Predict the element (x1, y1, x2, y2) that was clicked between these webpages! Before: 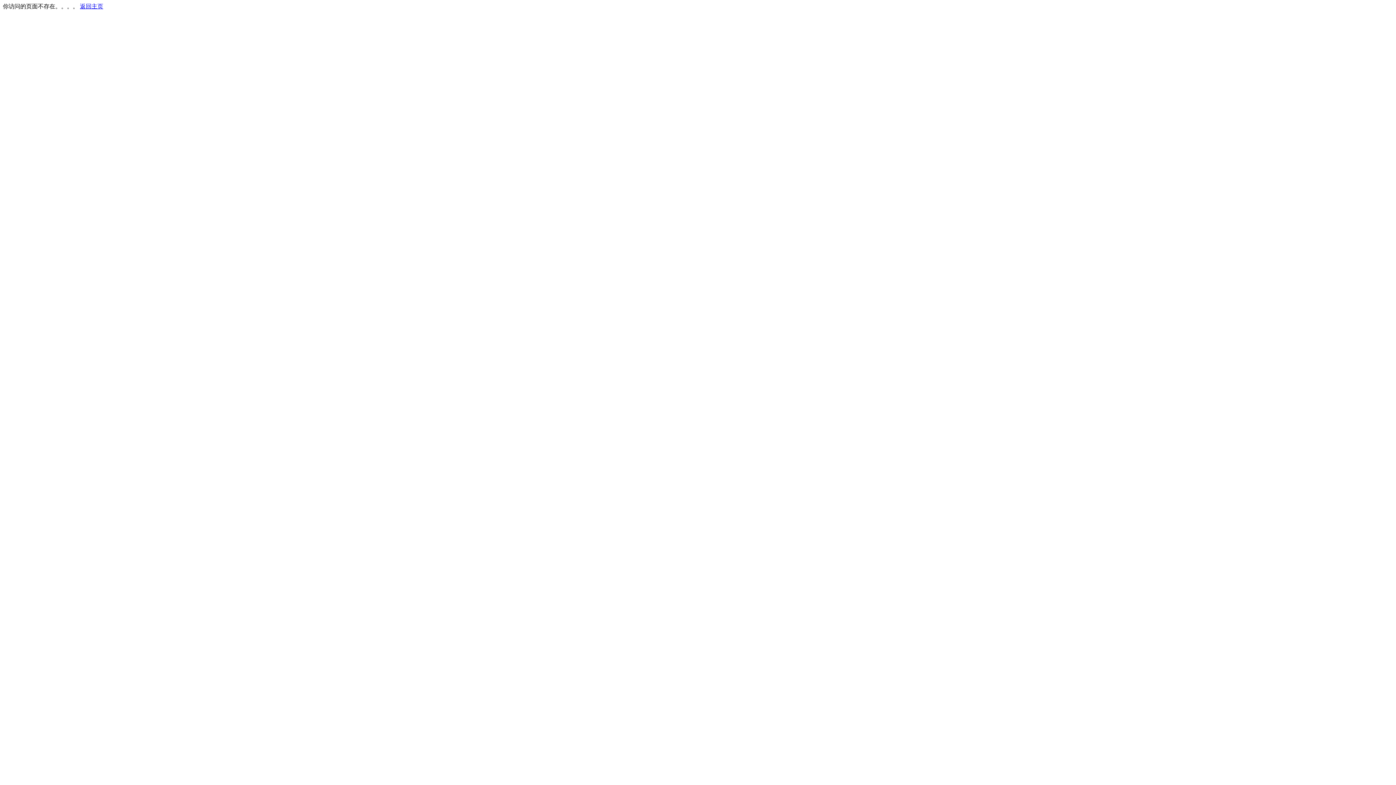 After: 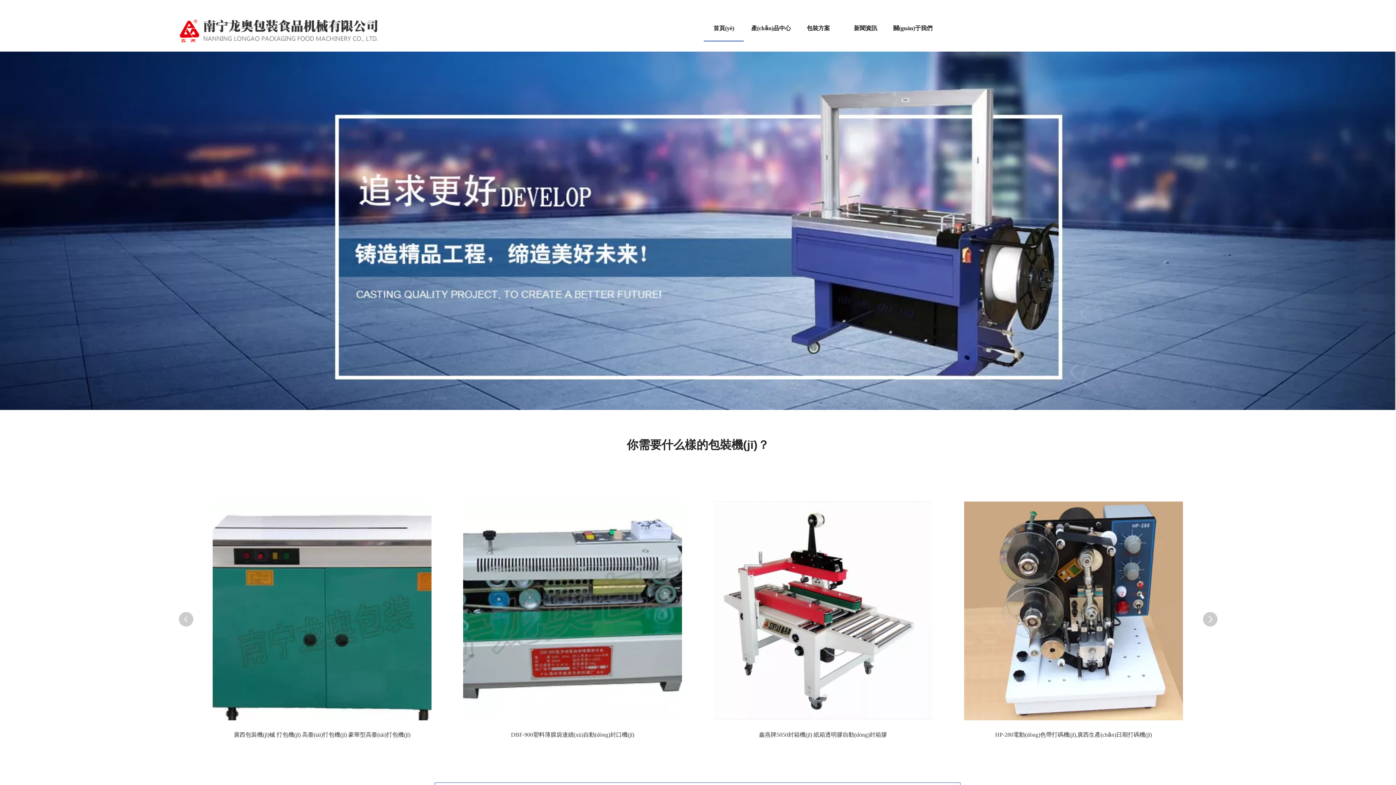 Action: bbox: (80, 3, 103, 9) label: 返回主页